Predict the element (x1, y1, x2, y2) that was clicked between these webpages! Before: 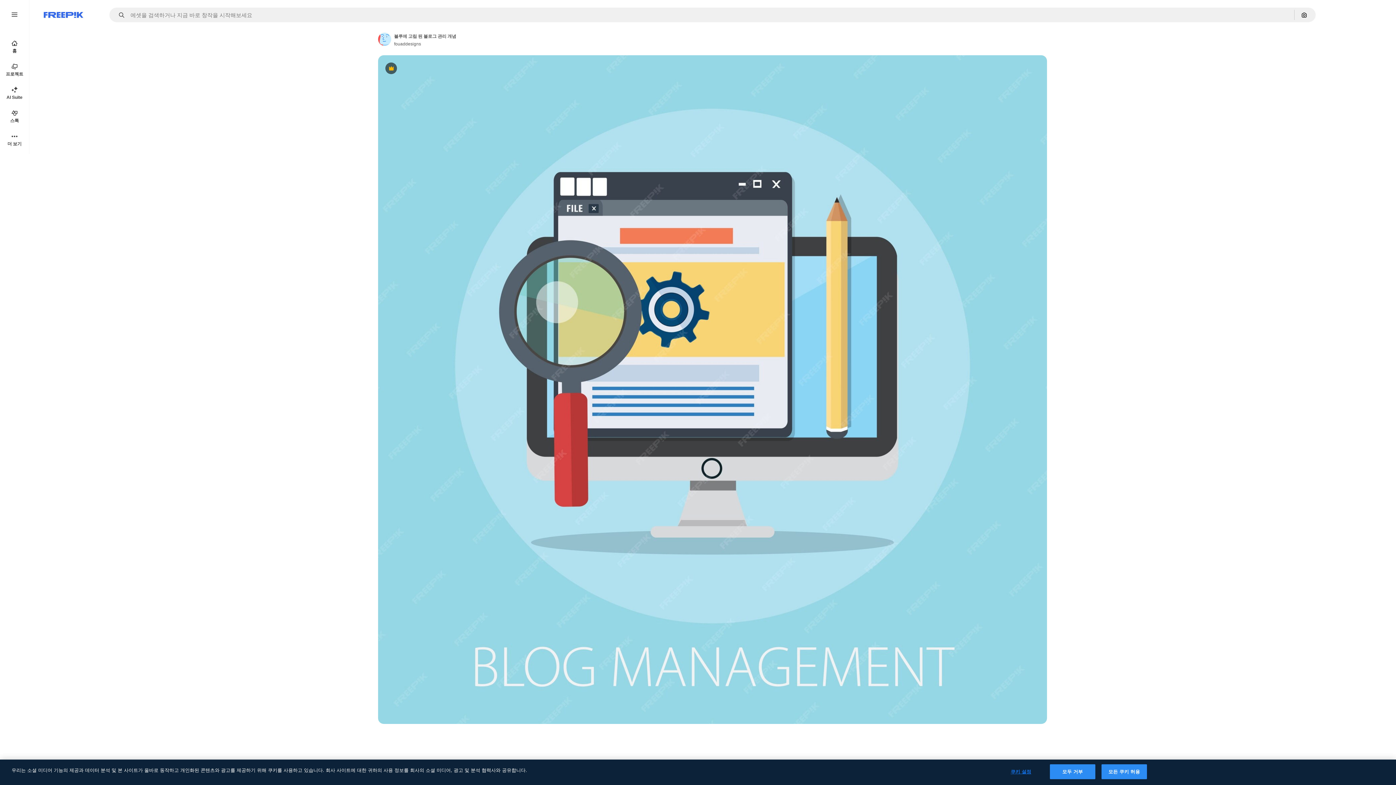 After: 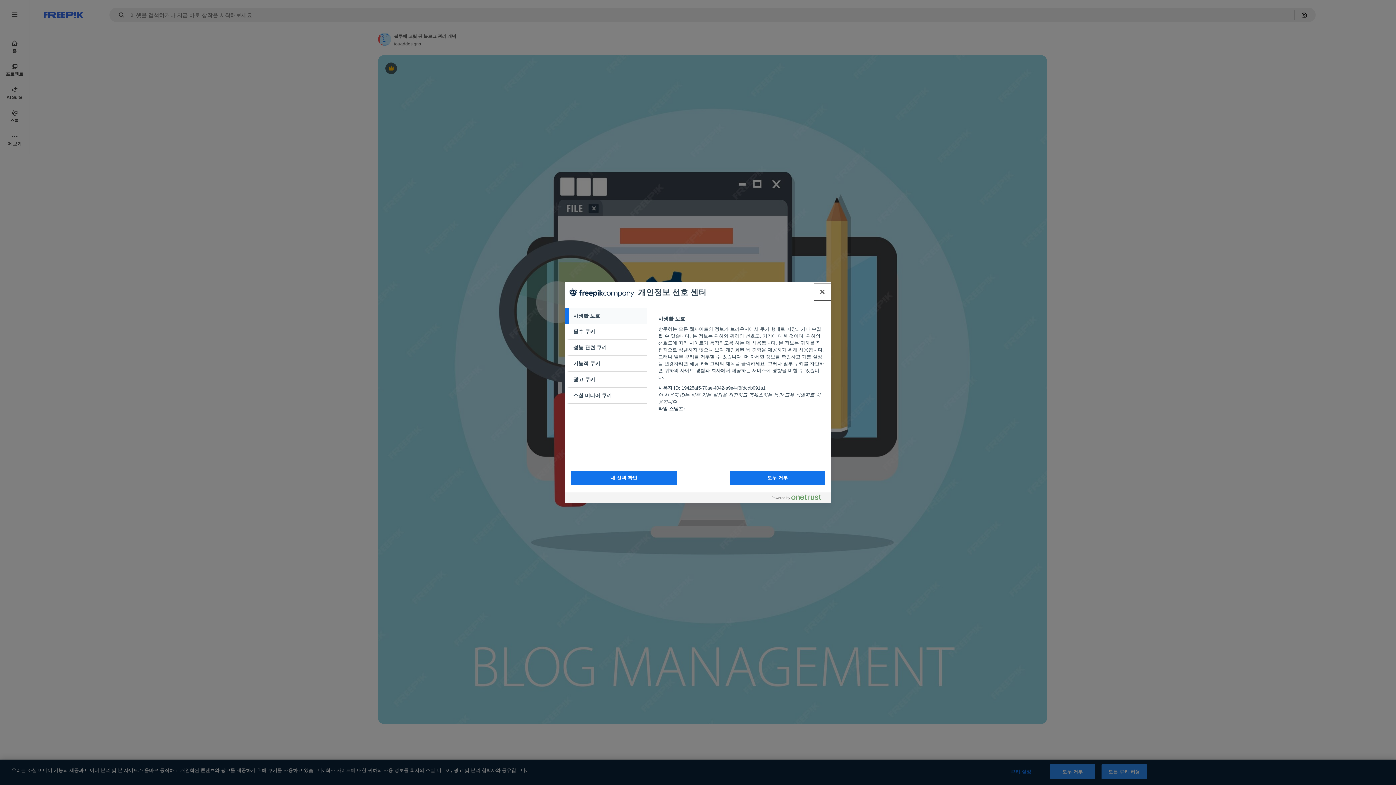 Action: label: 쿠키 설정 bbox: (998, 765, 1043, 779)